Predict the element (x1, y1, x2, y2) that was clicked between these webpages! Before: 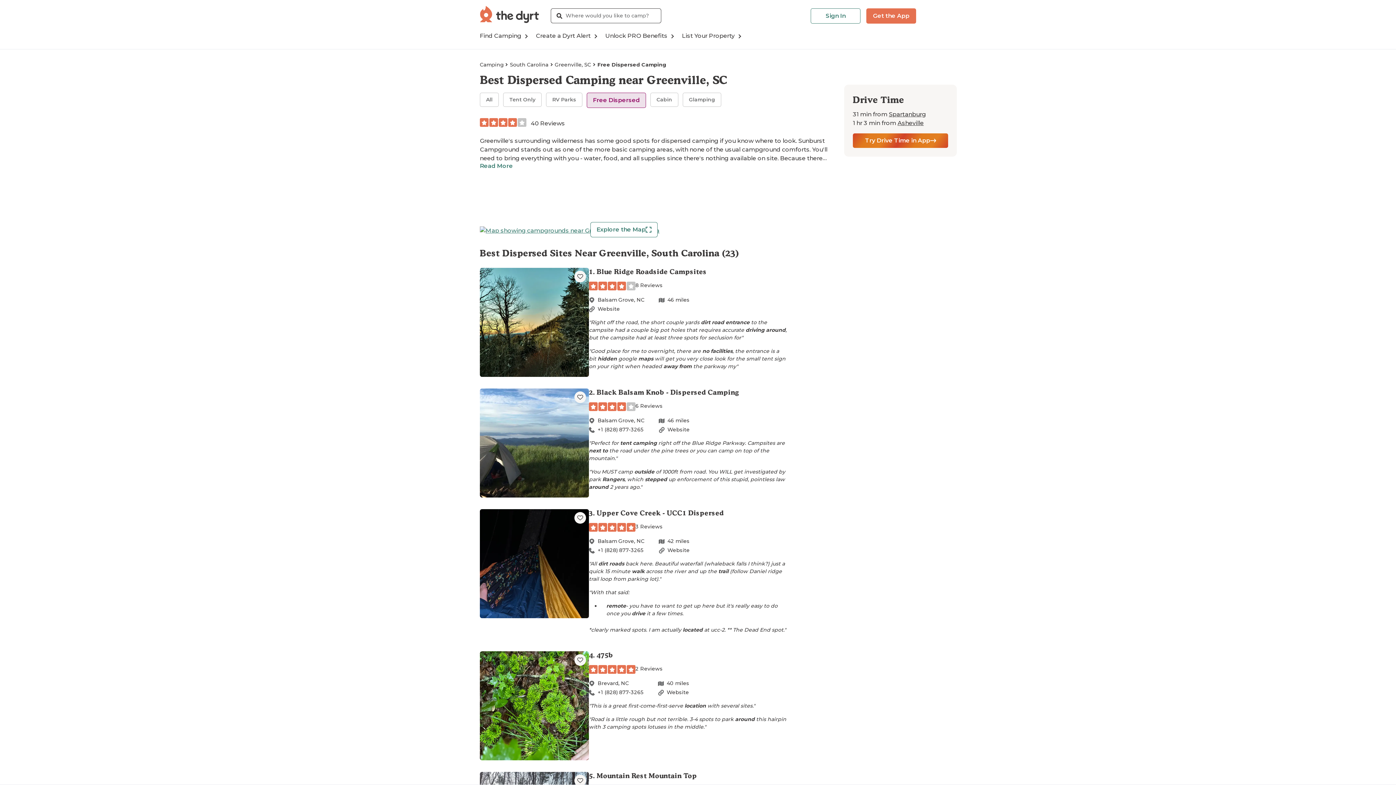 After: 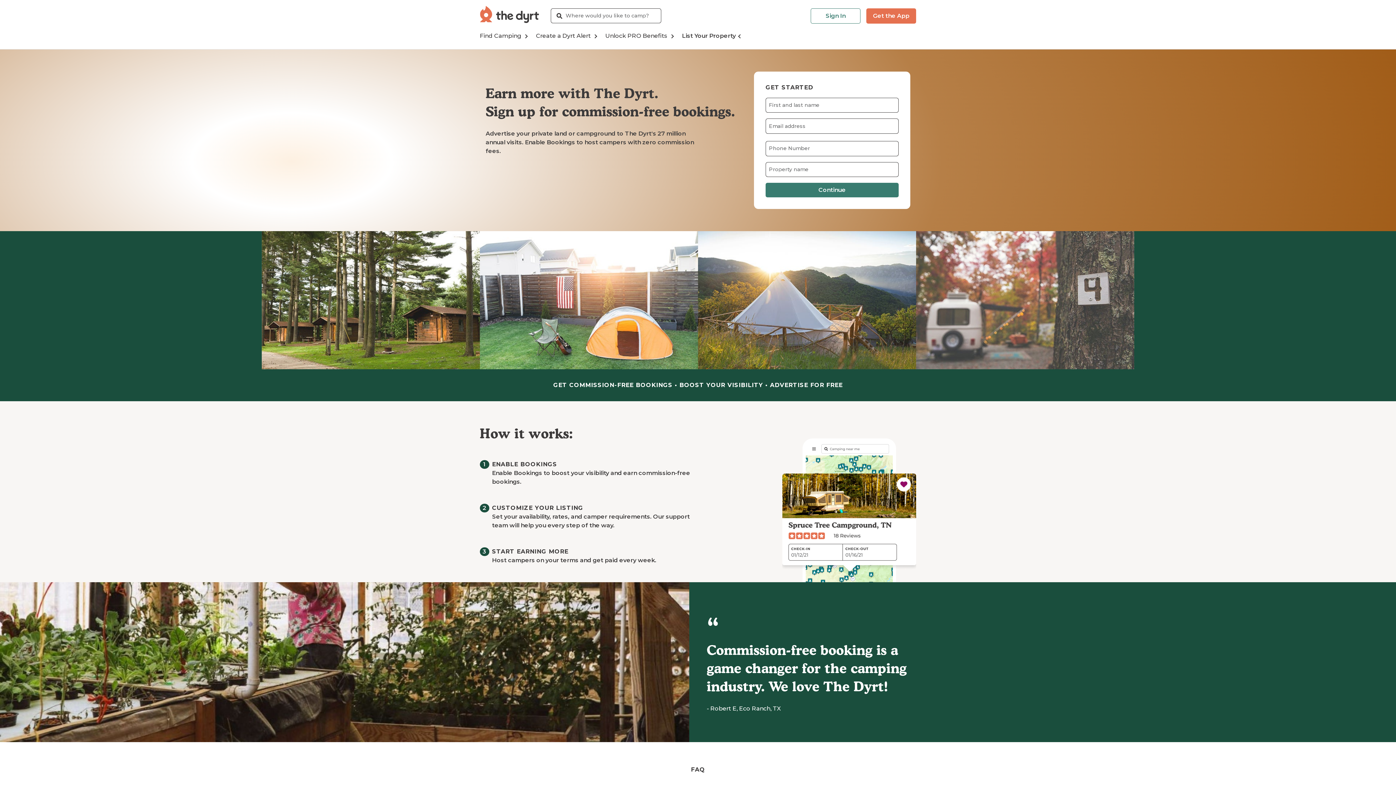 Action: label: List Your Property bbox: (682, 31, 740, 40)